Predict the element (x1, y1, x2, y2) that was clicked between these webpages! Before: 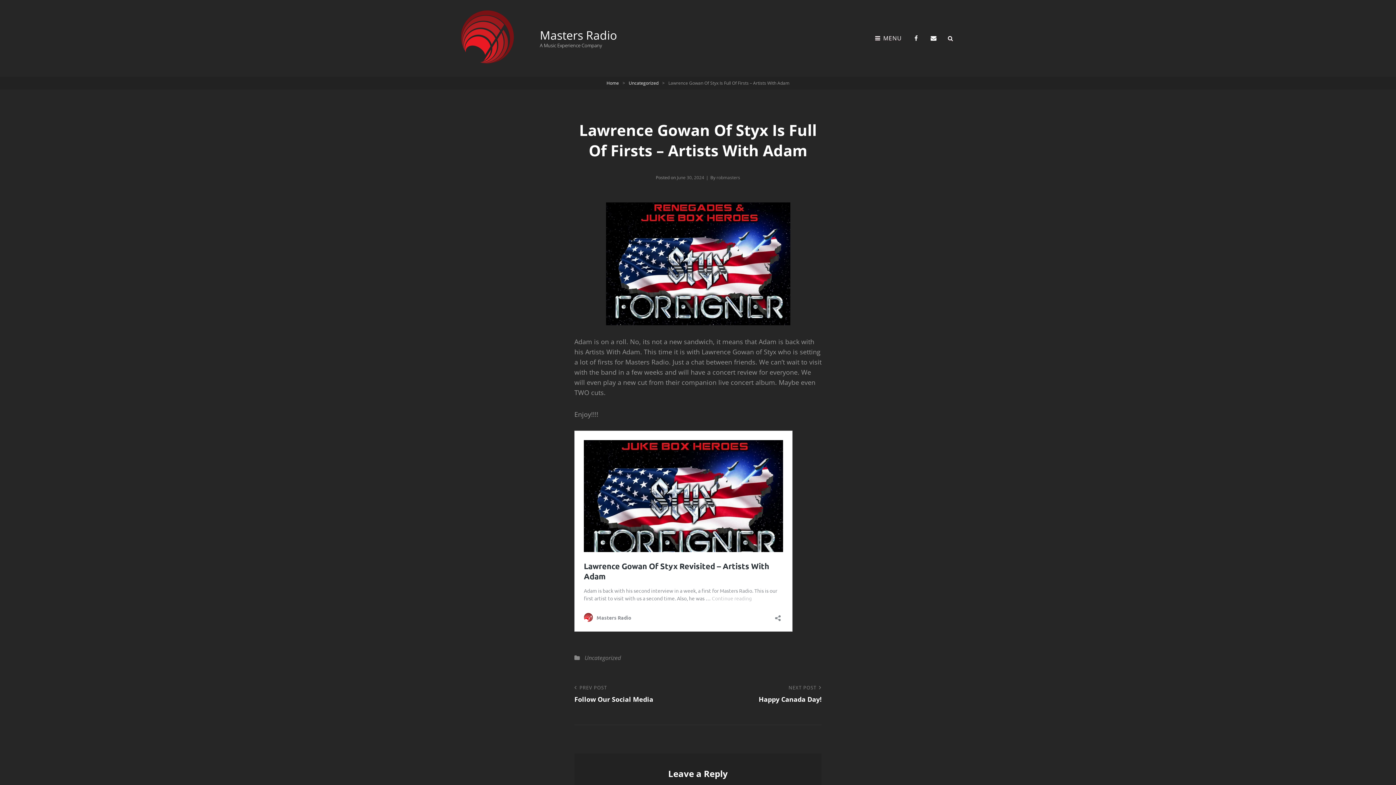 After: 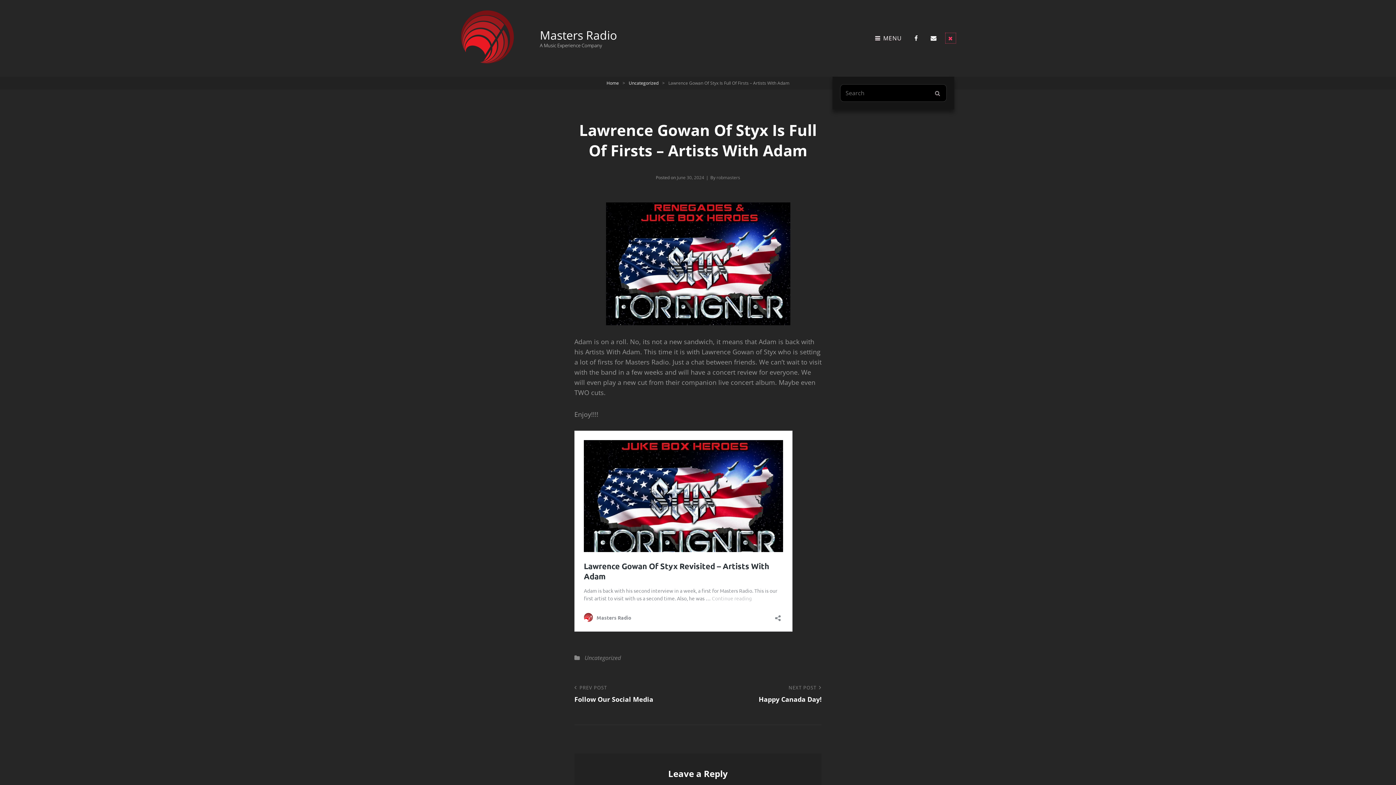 Action: label: SEARCH bbox: (944, 31, 957, 44)